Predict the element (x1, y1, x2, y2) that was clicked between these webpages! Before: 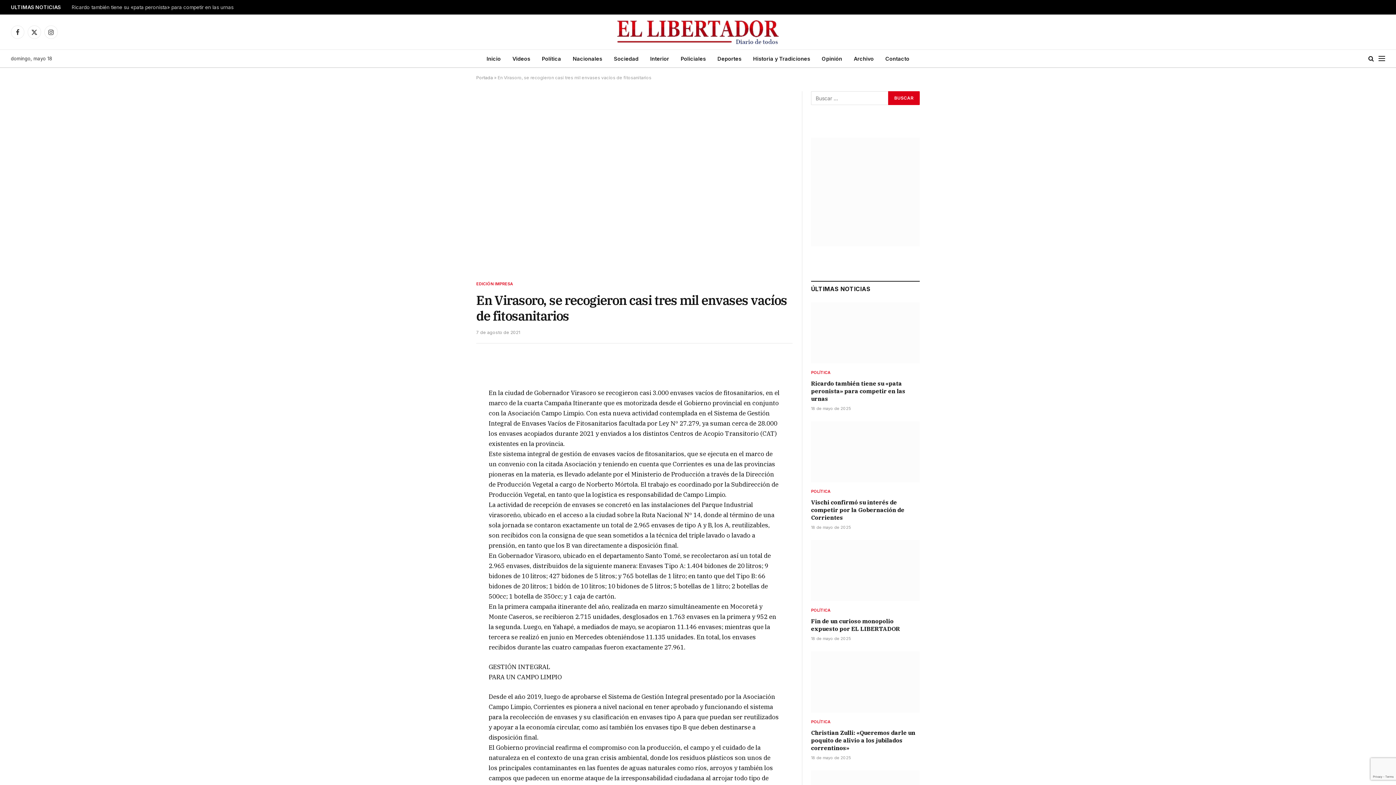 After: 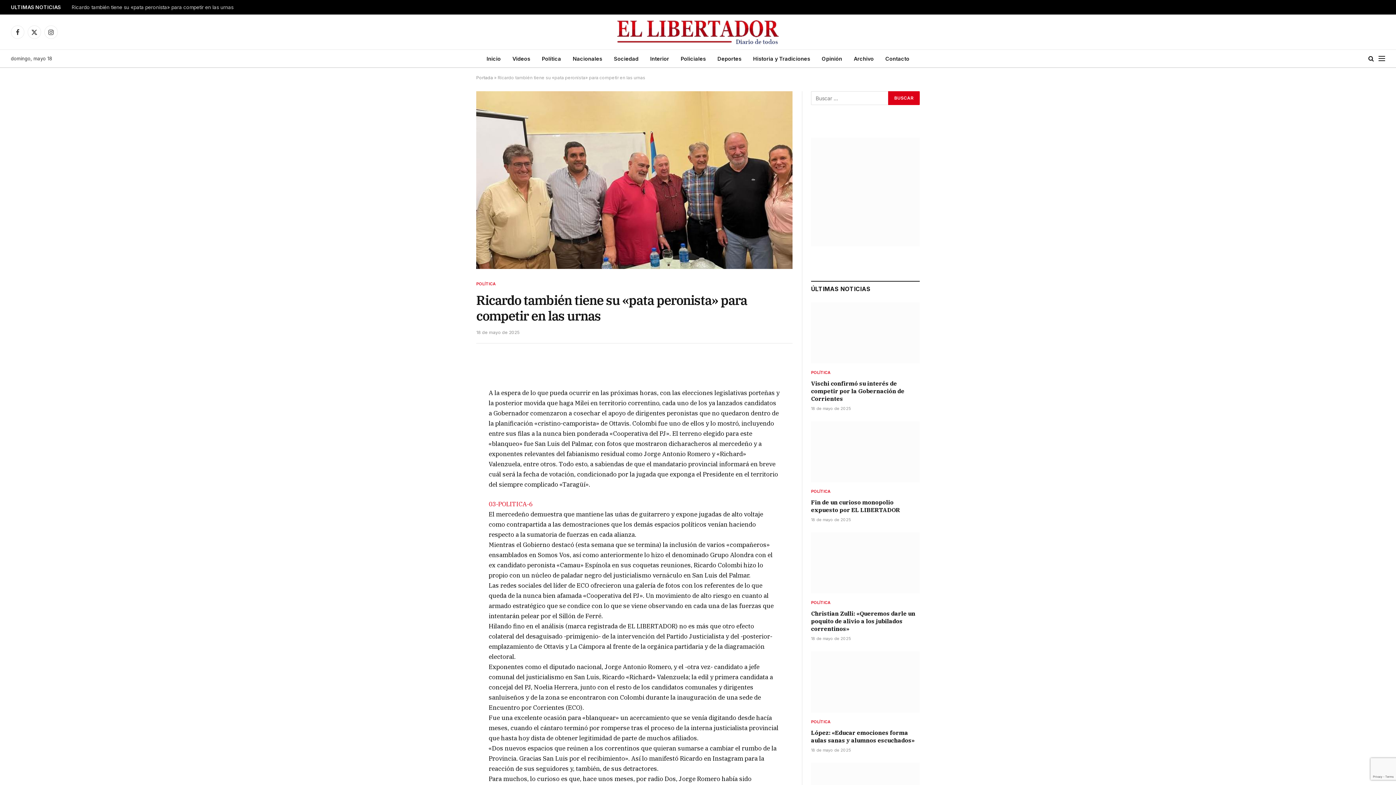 Action: label: Ricardo también tiene su «pata peronista» para competir en las urnas bbox: (811, 380, 920, 402)